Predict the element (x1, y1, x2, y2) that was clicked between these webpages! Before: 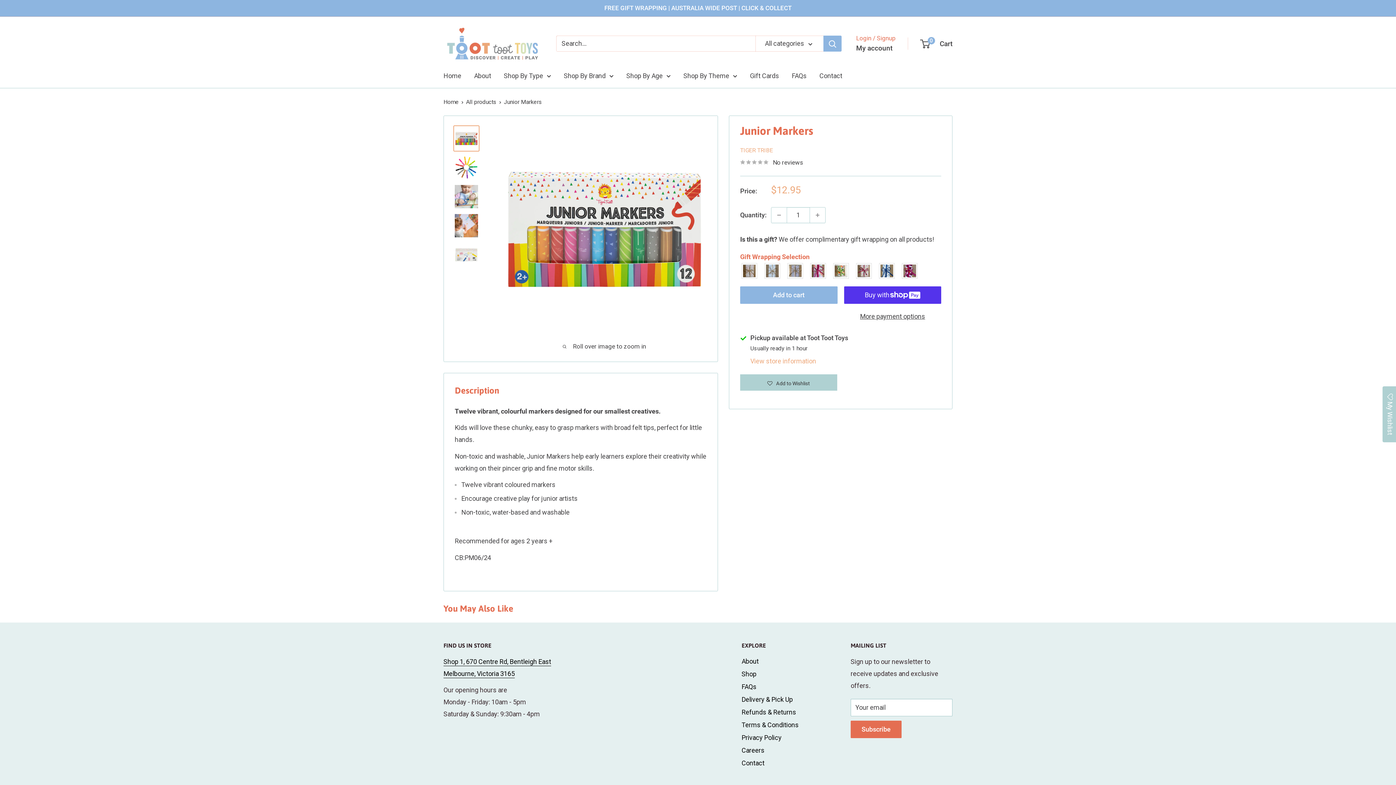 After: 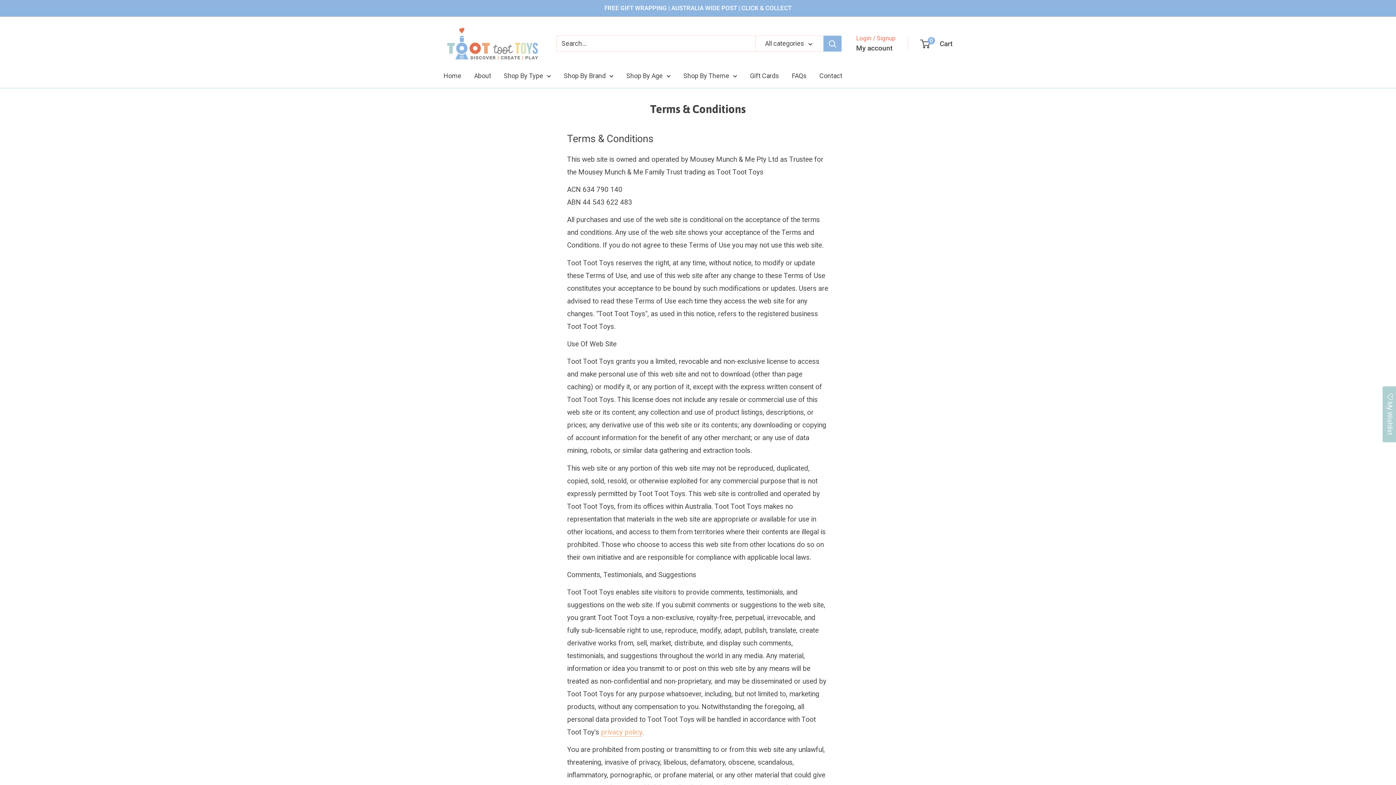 Action: label: Terms & Conditions bbox: (741, 718, 825, 731)